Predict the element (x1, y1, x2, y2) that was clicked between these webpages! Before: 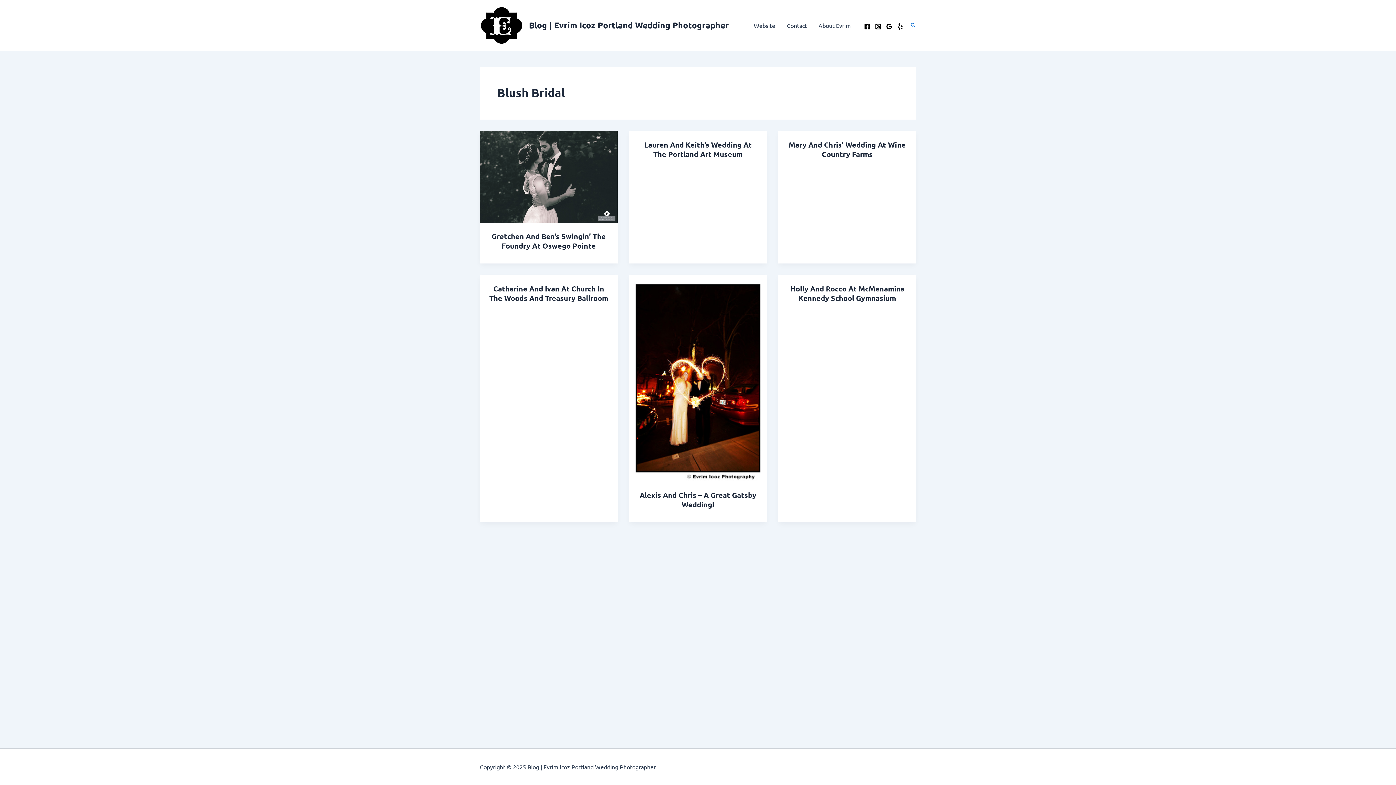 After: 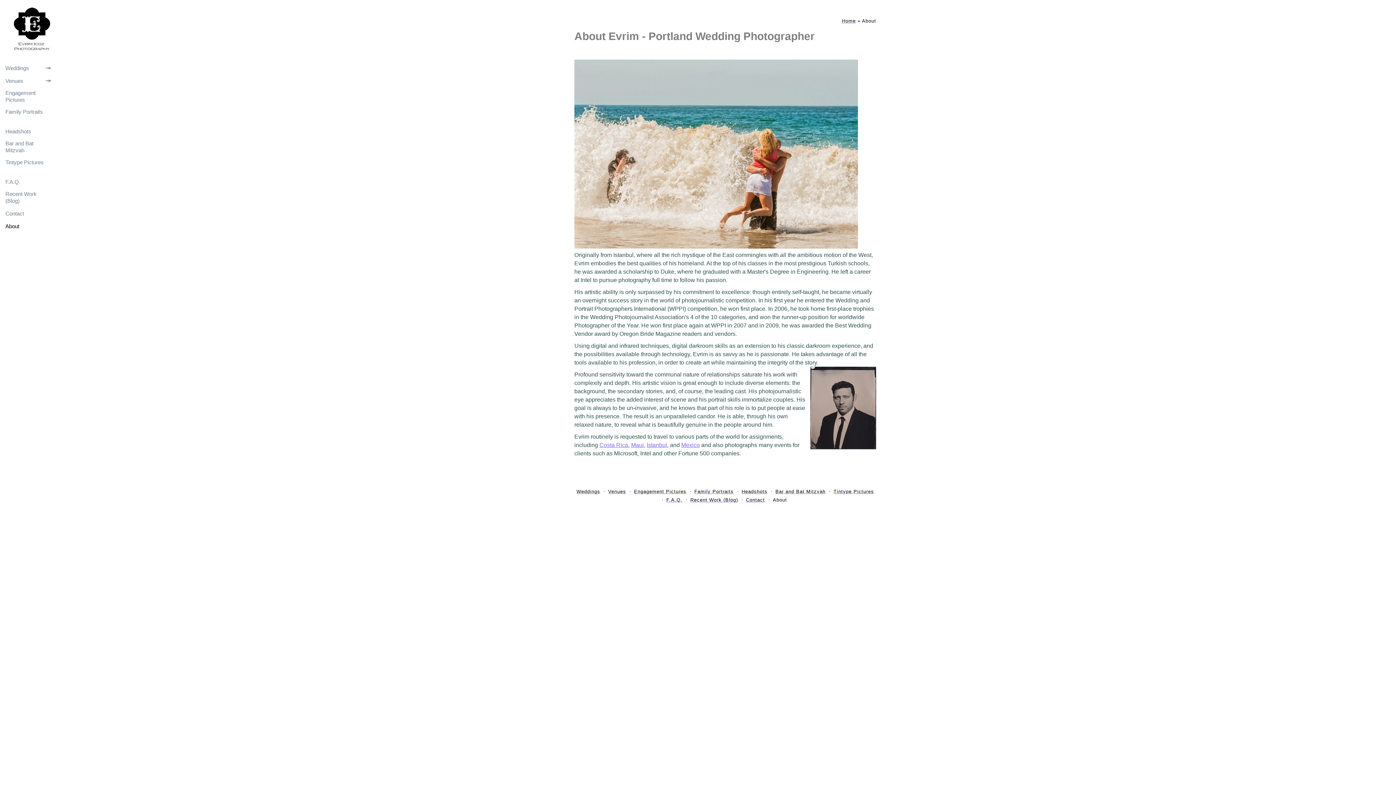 Action: label: About Evrim bbox: (812, 10, 856, 39)